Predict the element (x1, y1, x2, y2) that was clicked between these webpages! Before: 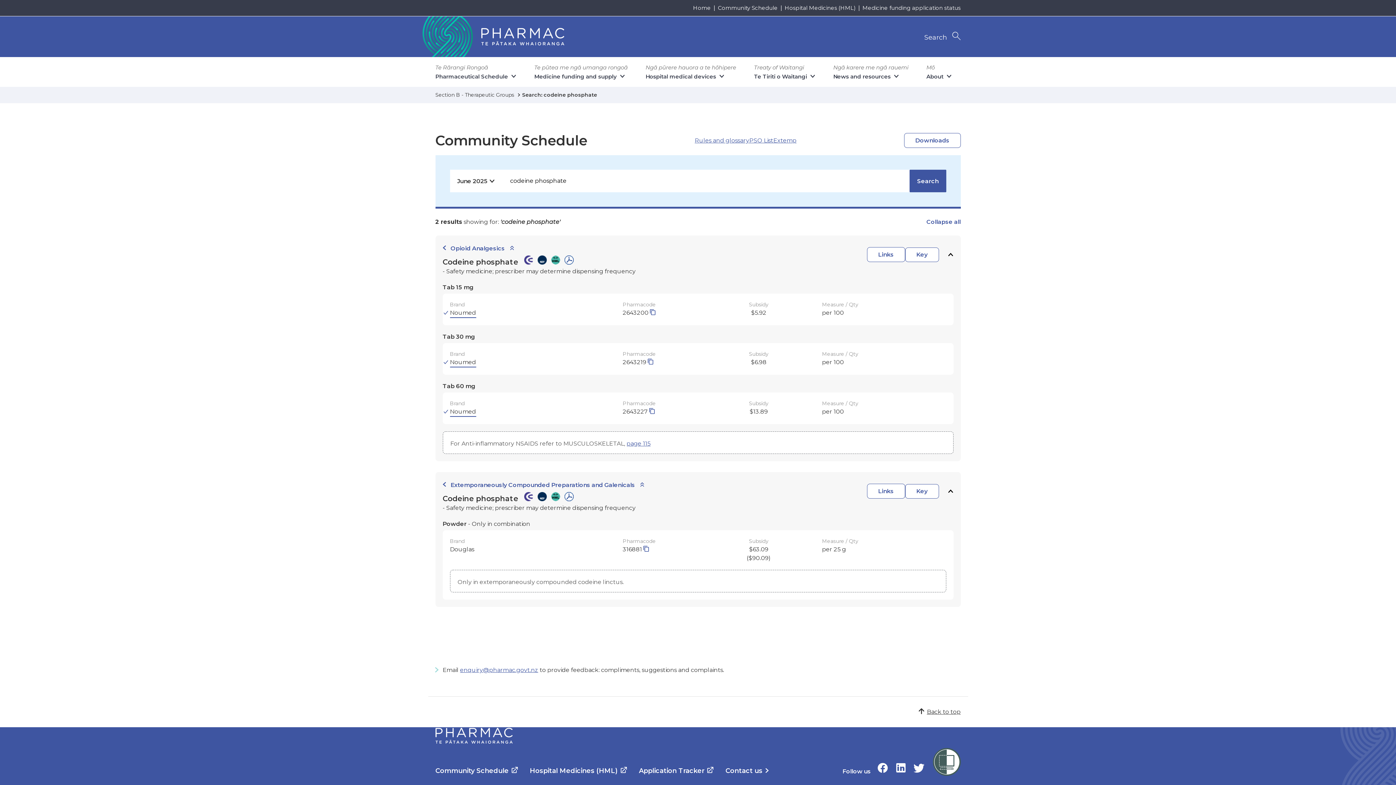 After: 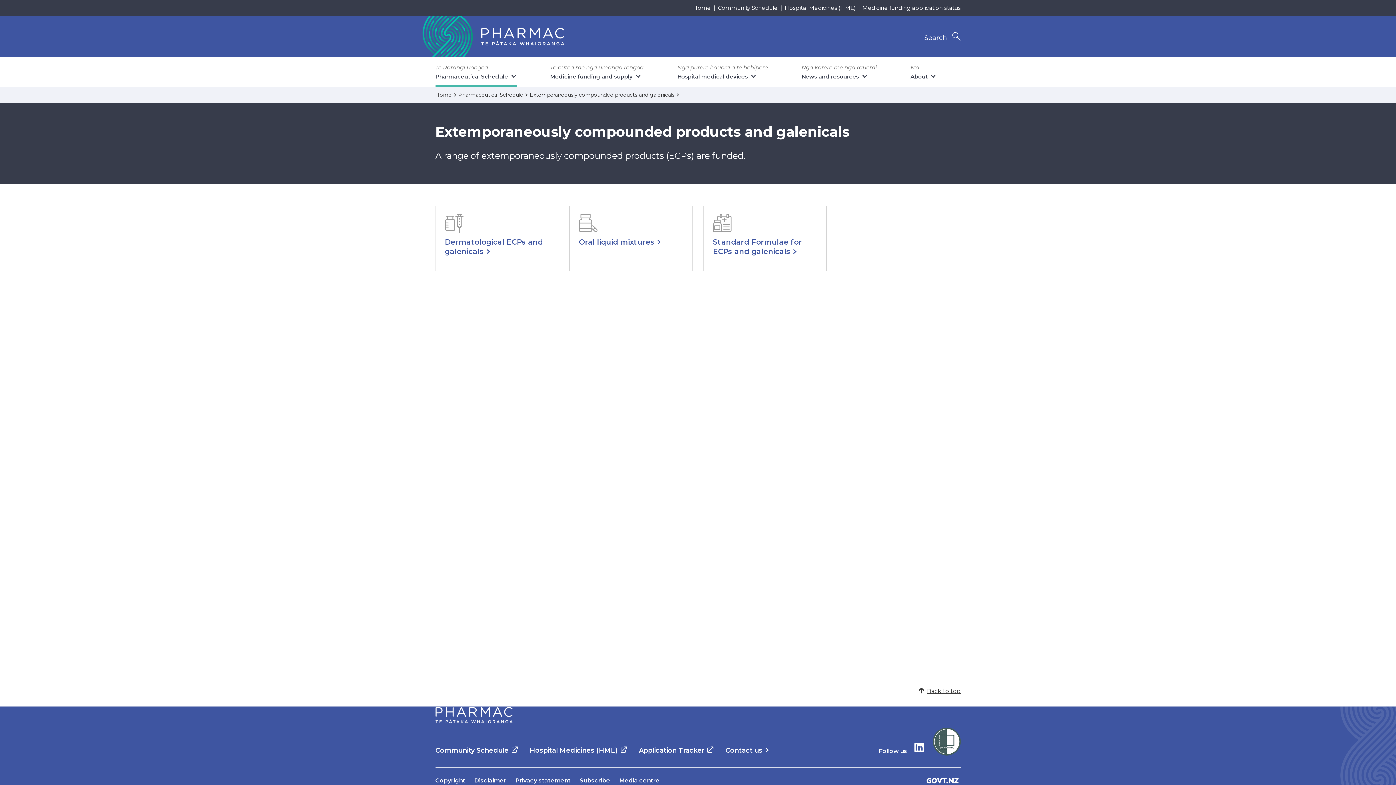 Action: bbox: (773, 136, 796, 143) label: Extemp